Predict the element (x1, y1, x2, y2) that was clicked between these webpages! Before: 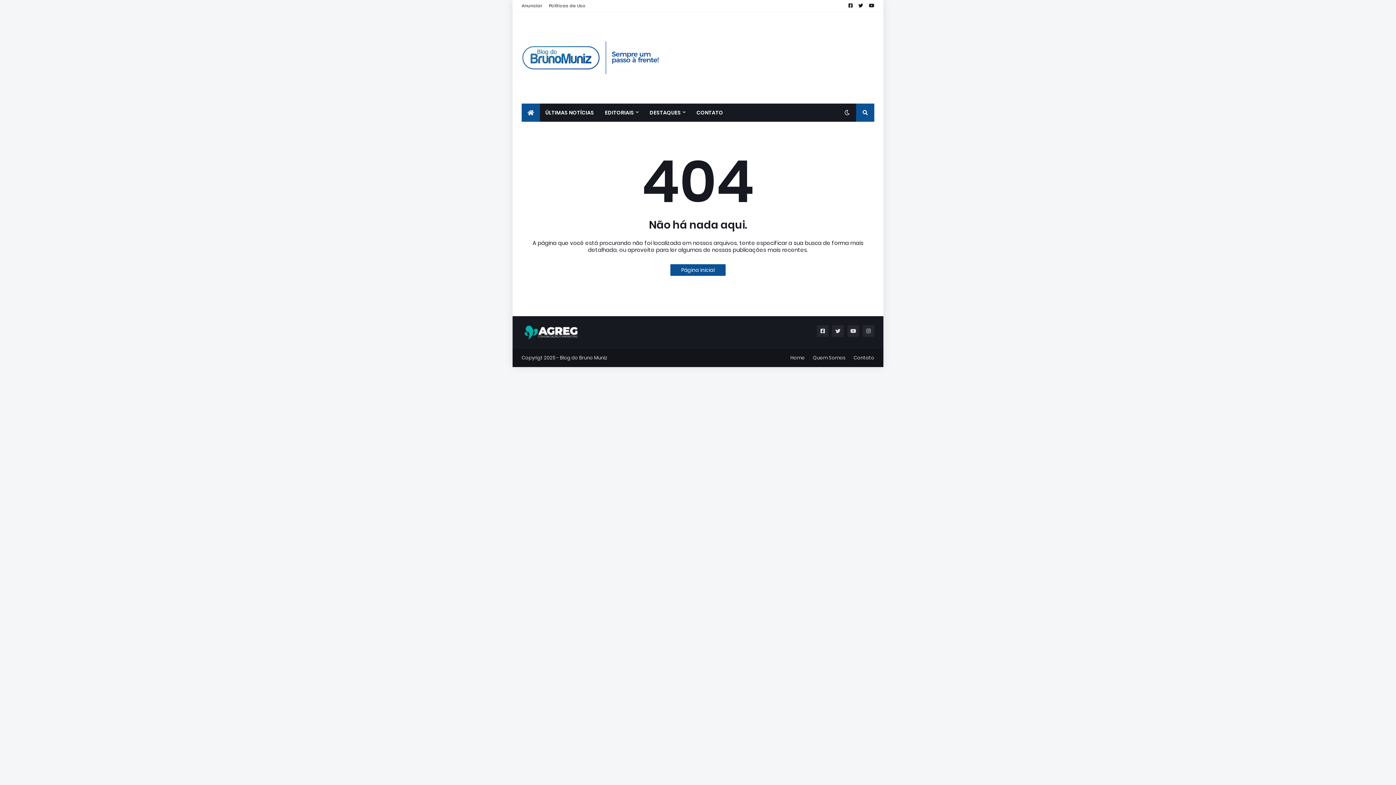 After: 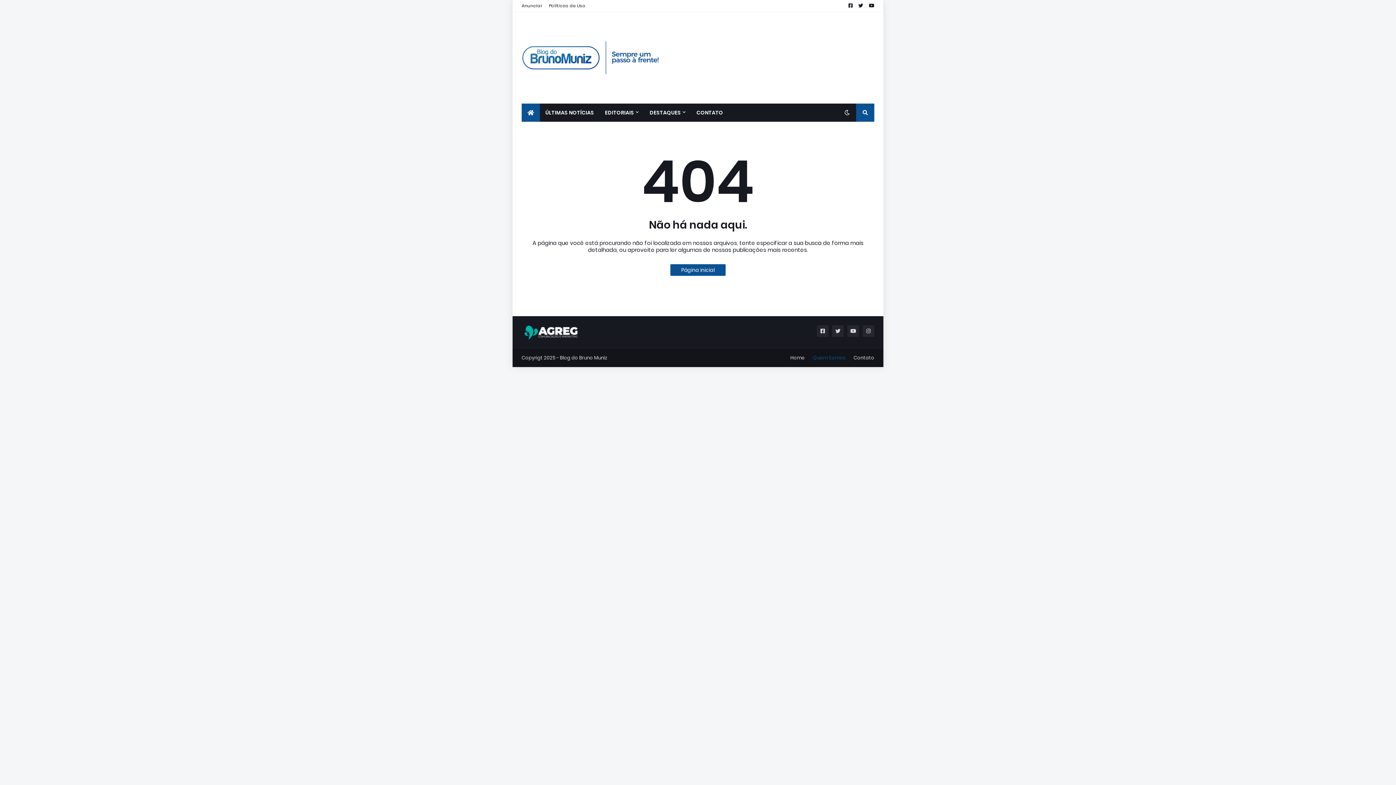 Action: bbox: (813, 349, 845, 367) label: Quem Somos